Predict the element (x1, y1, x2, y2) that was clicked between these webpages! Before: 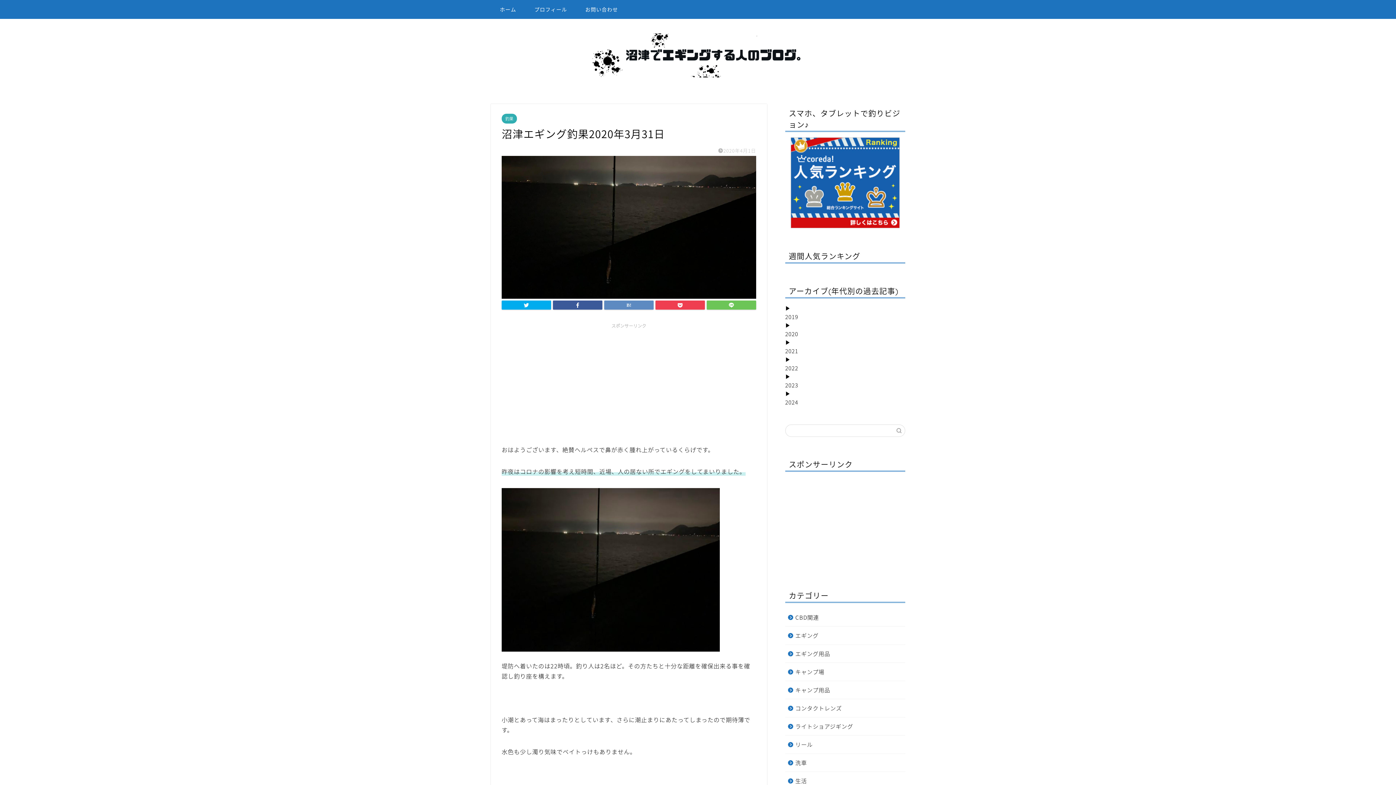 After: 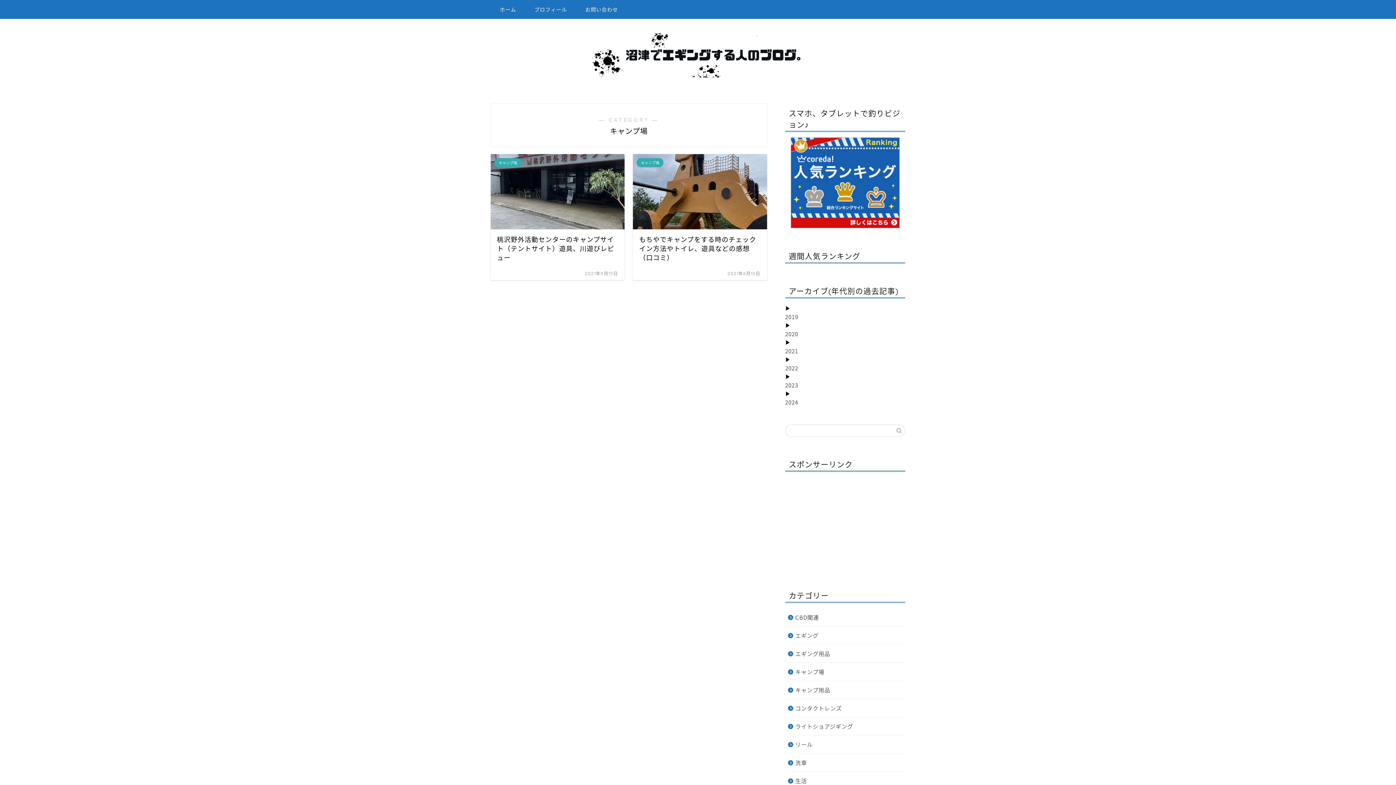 Action: bbox: (785, 663, 904, 681) label: キャンプ場